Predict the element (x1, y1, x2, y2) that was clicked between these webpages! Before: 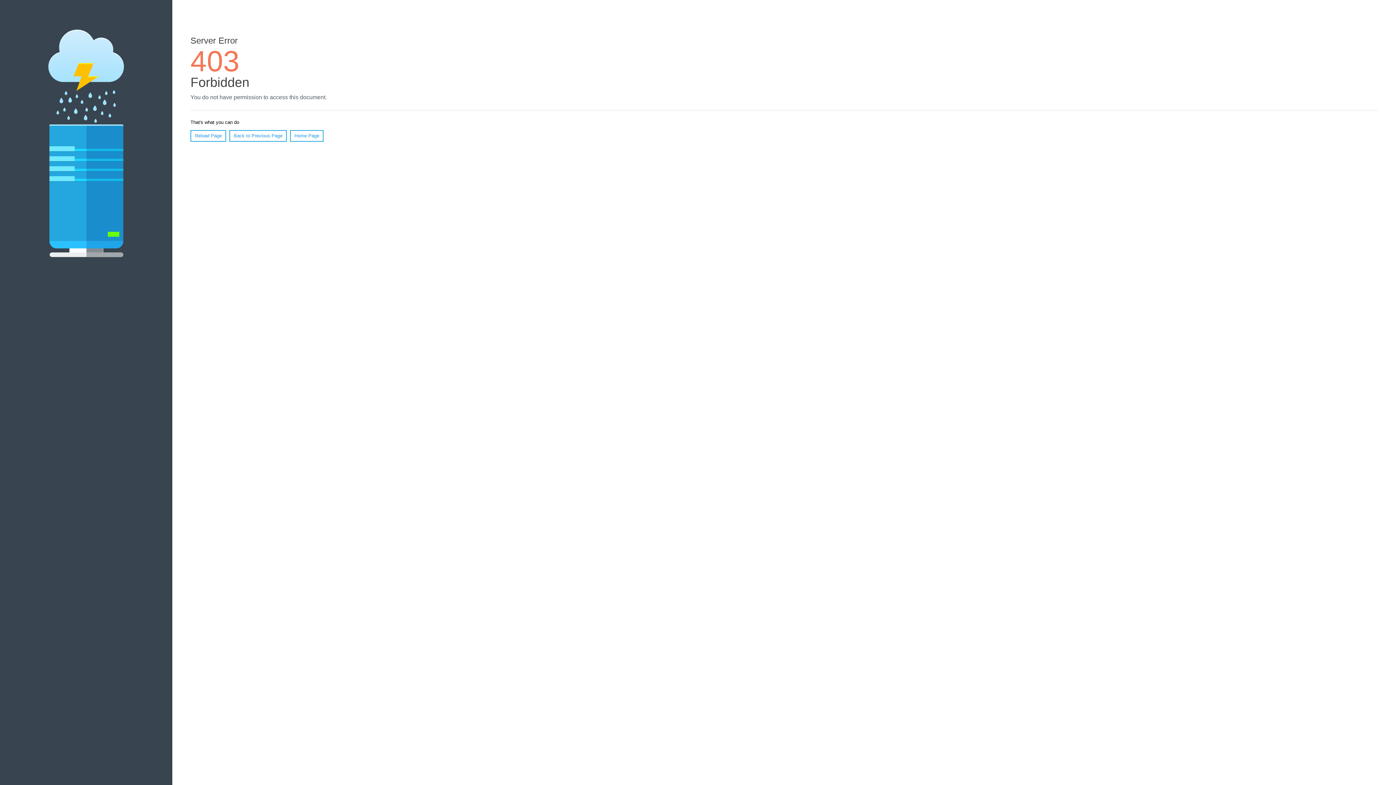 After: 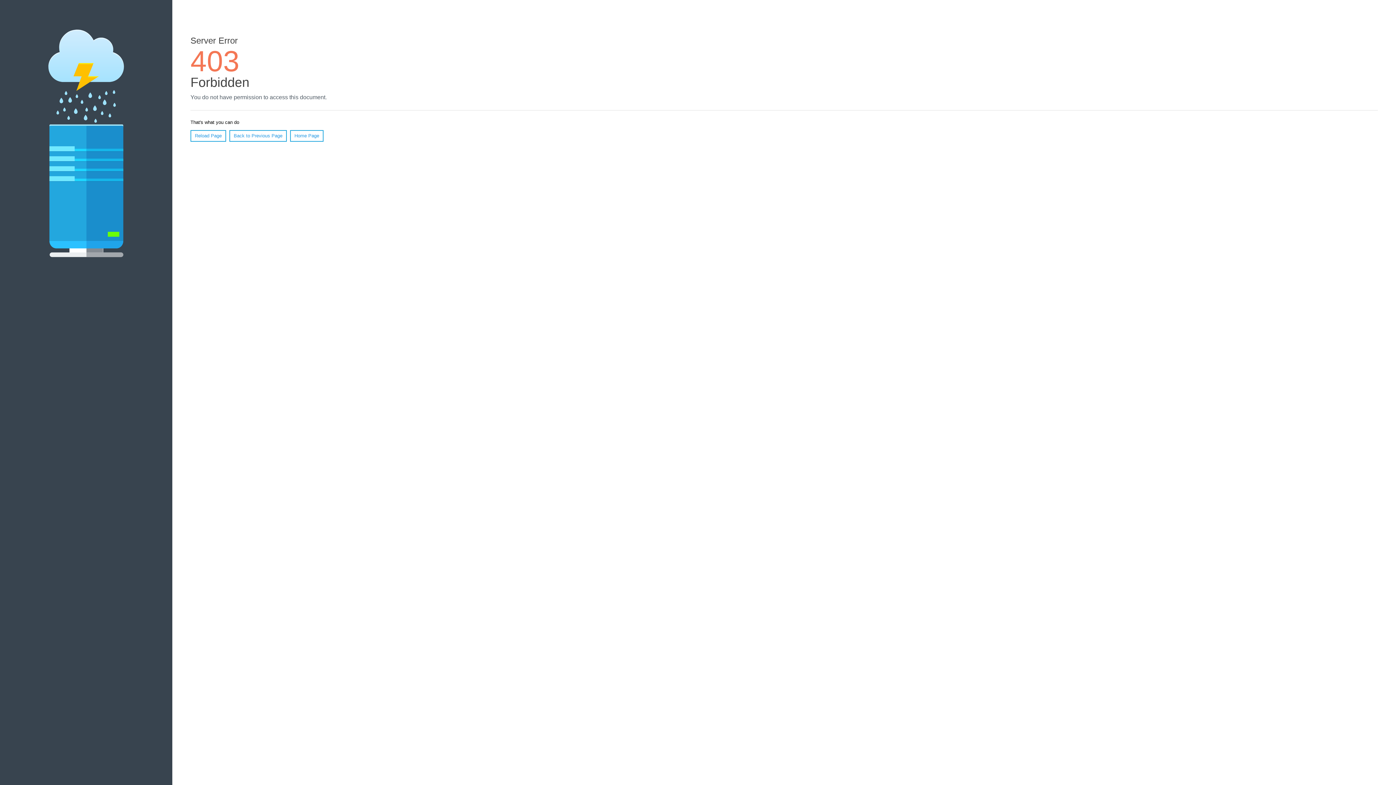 Action: bbox: (190, 130, 226, 141) label: Reload Page